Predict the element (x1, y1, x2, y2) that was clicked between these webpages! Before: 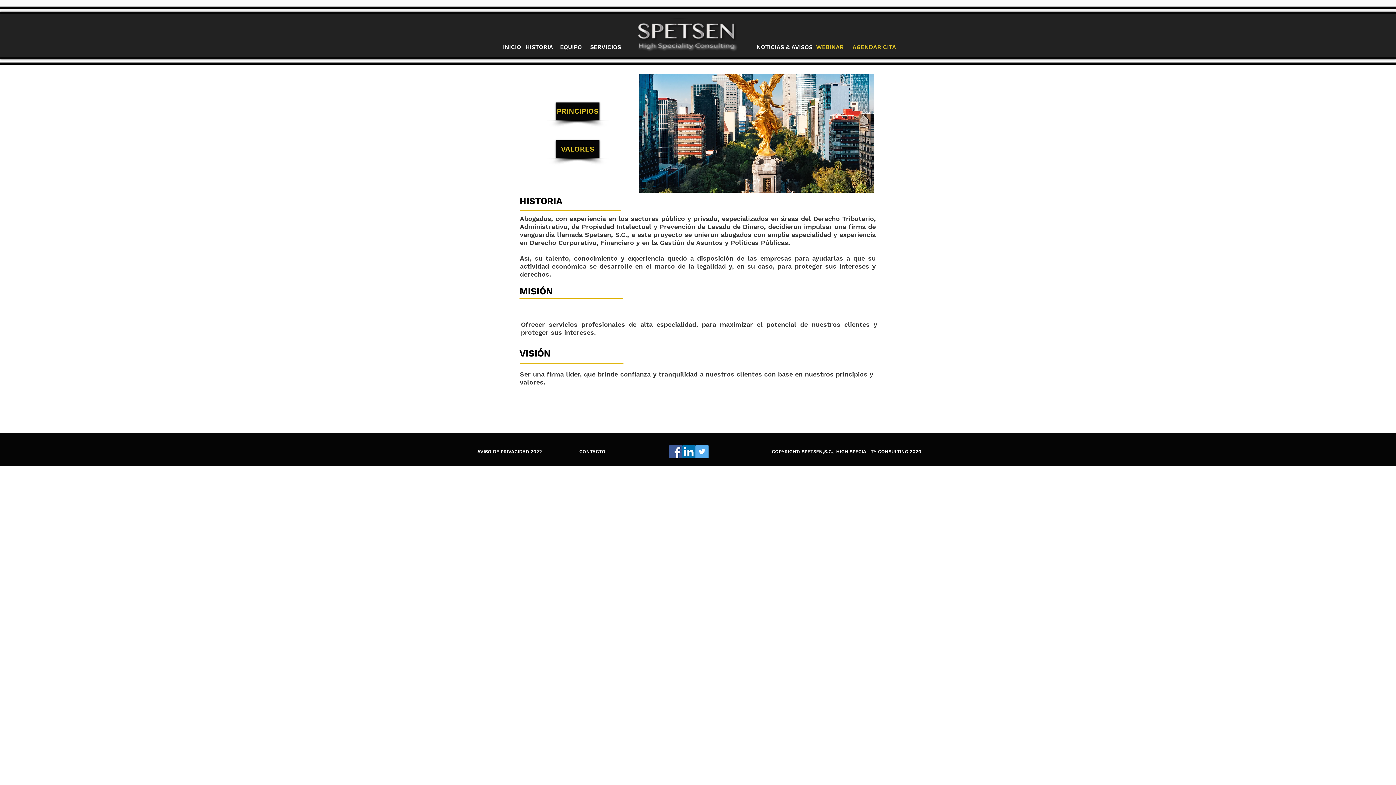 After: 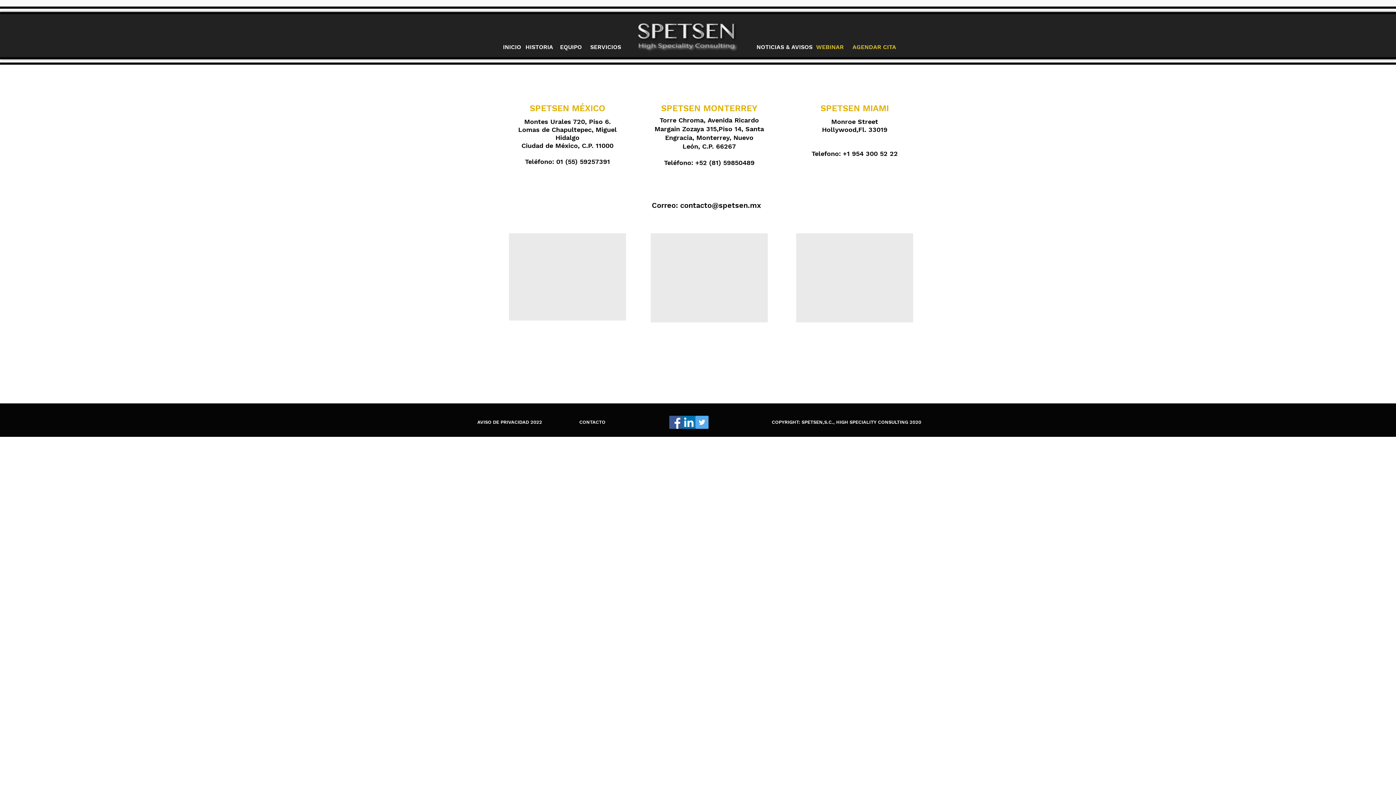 Action: label: CONTACTO bbox: (573, 442, 611, 461)